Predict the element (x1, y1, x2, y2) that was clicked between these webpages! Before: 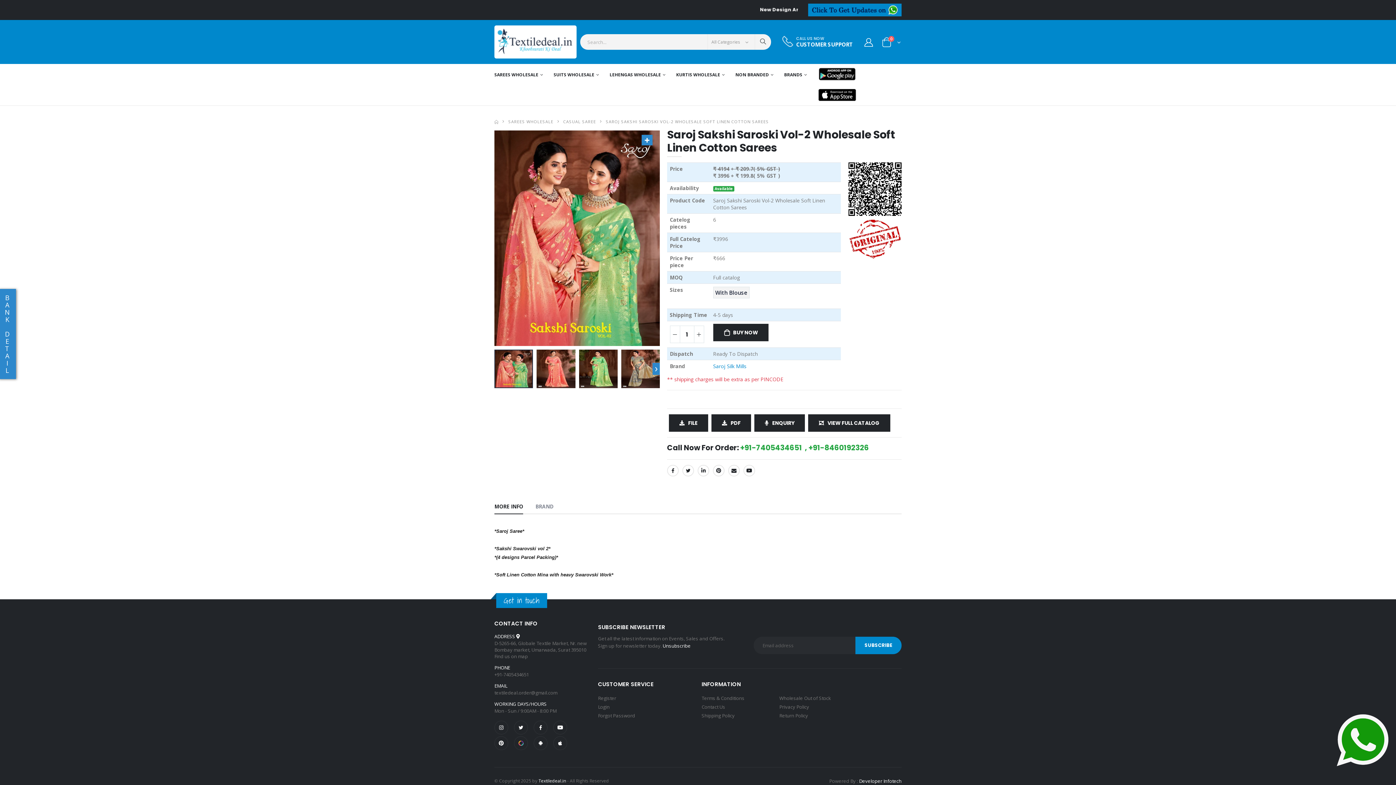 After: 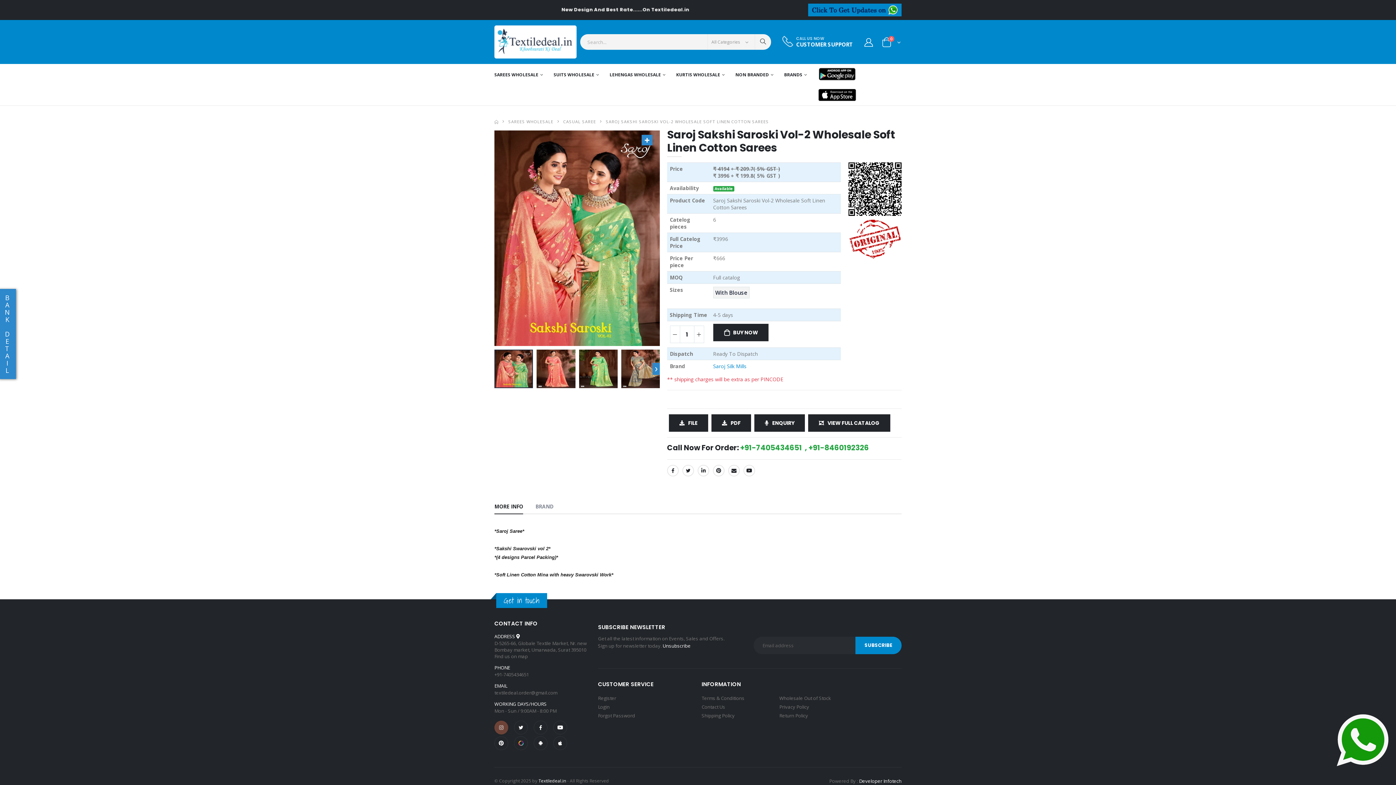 Action: bbox: (494, 721, 508, 735)